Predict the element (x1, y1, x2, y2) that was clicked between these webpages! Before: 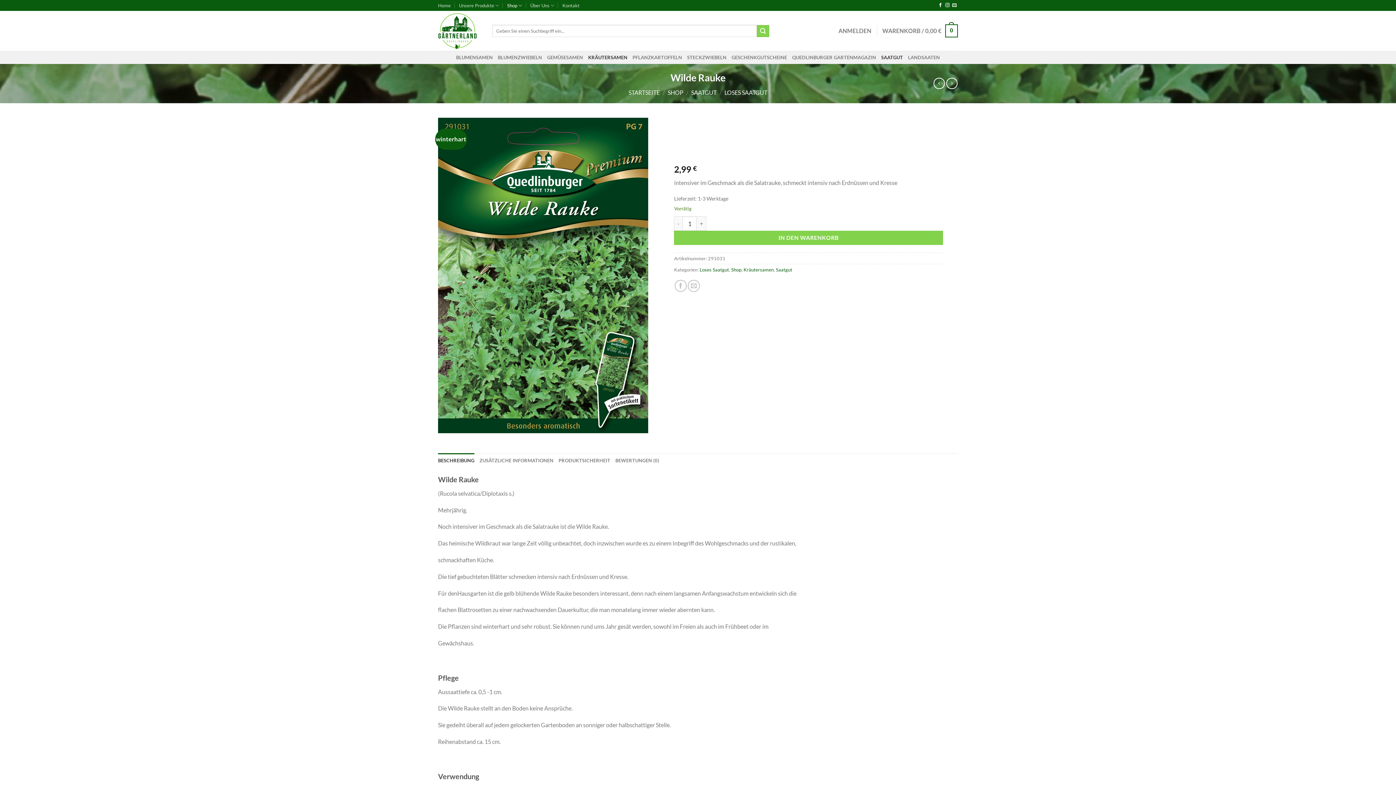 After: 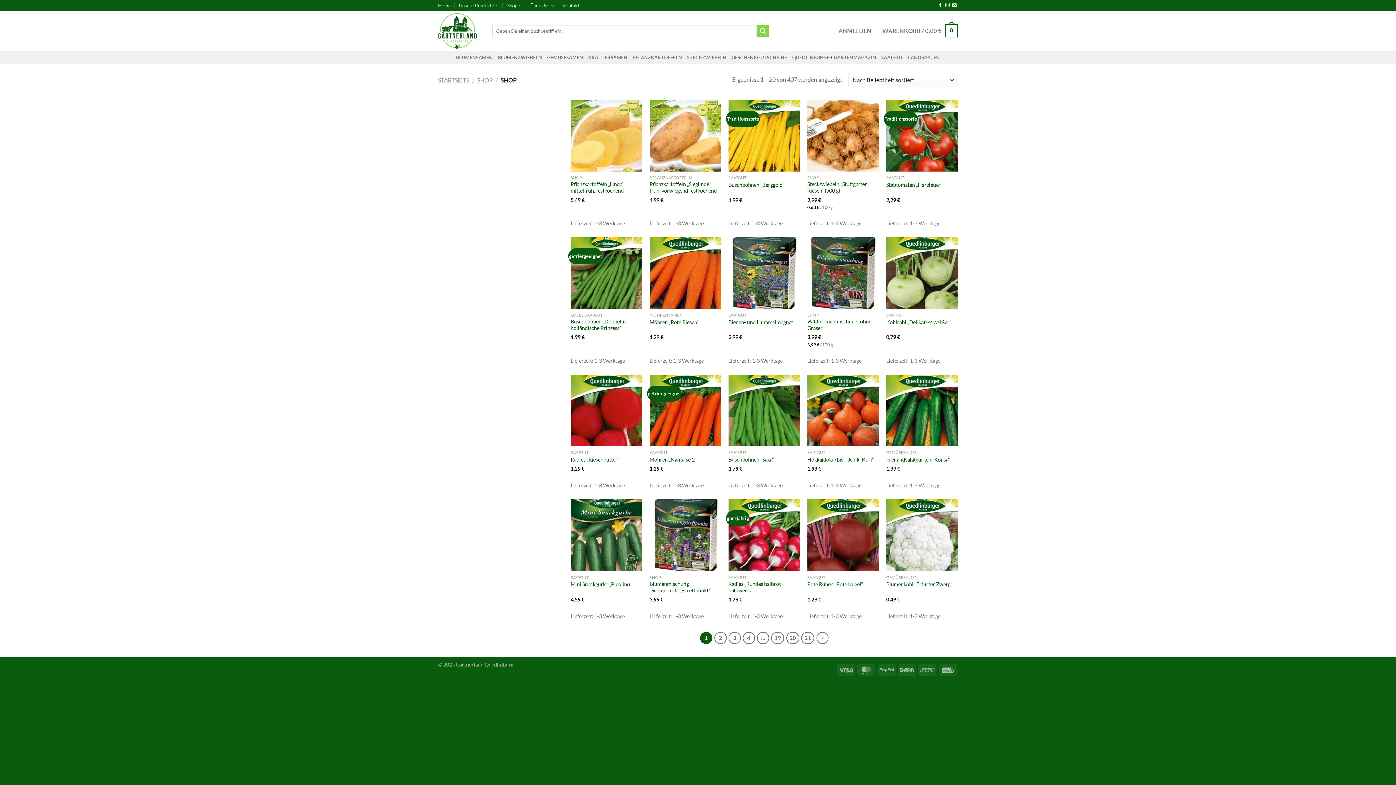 Action: bbox: (507, 0, 522, 10) label: Shop